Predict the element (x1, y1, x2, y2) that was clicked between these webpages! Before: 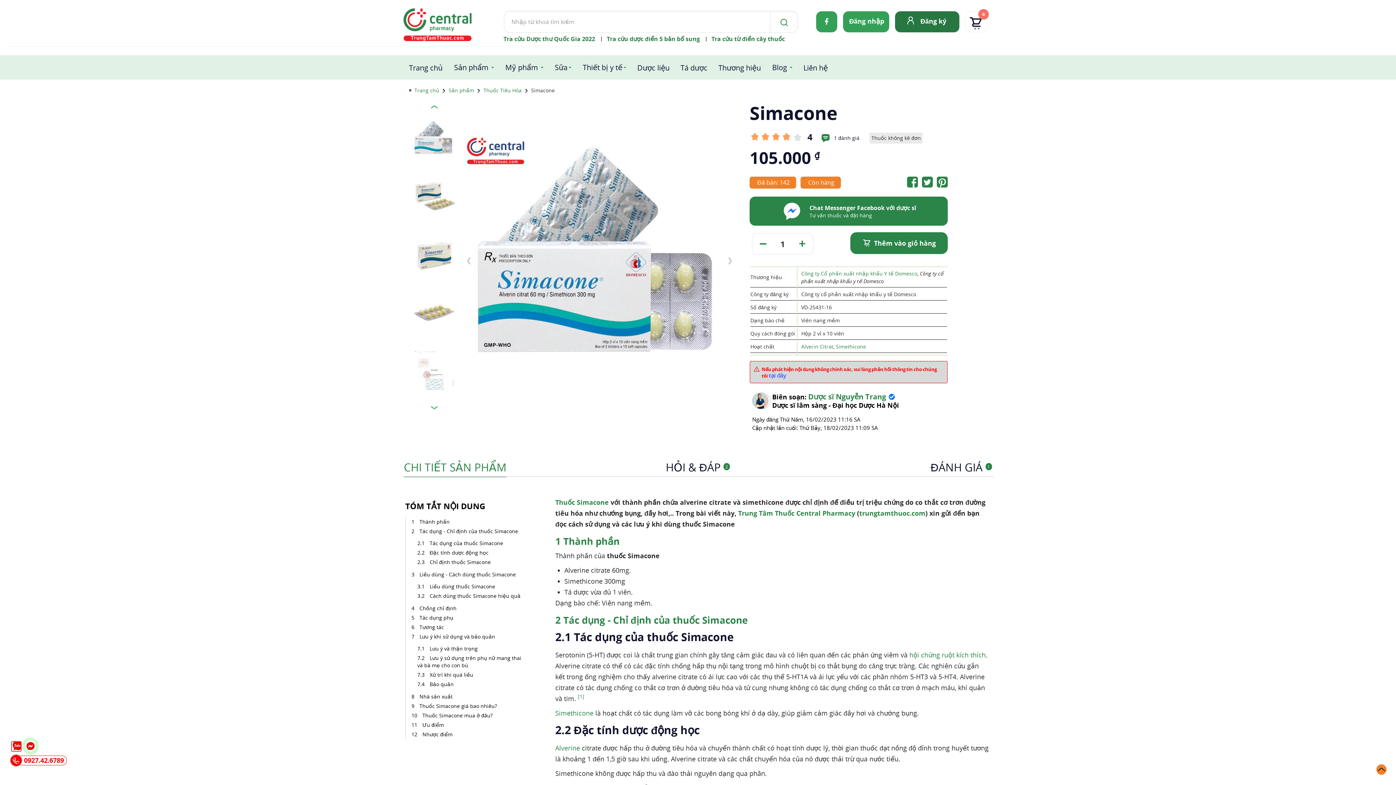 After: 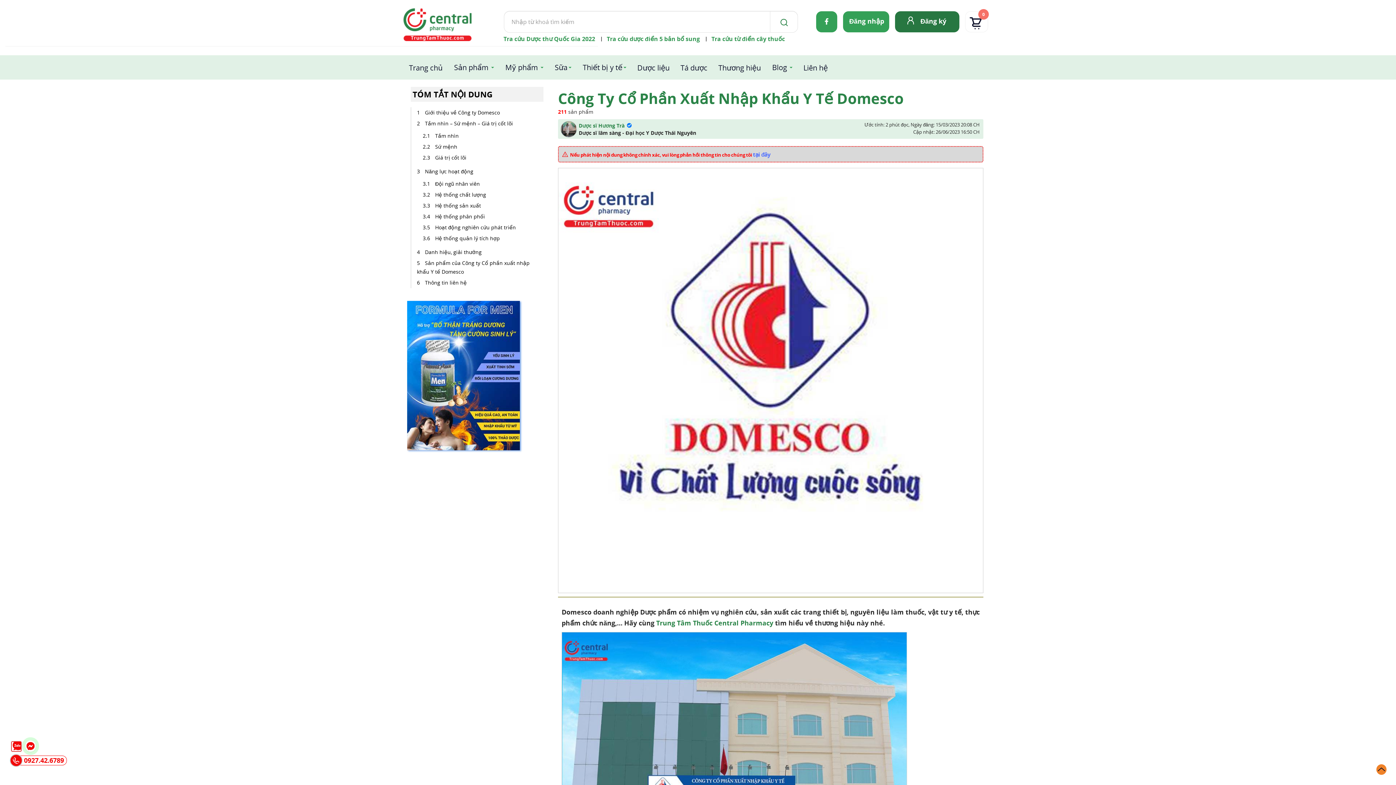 Action: label: Công ty Cổ phần xuất nhập khẩu Y tế Domesco bbox: (801, 270, 917, 277)